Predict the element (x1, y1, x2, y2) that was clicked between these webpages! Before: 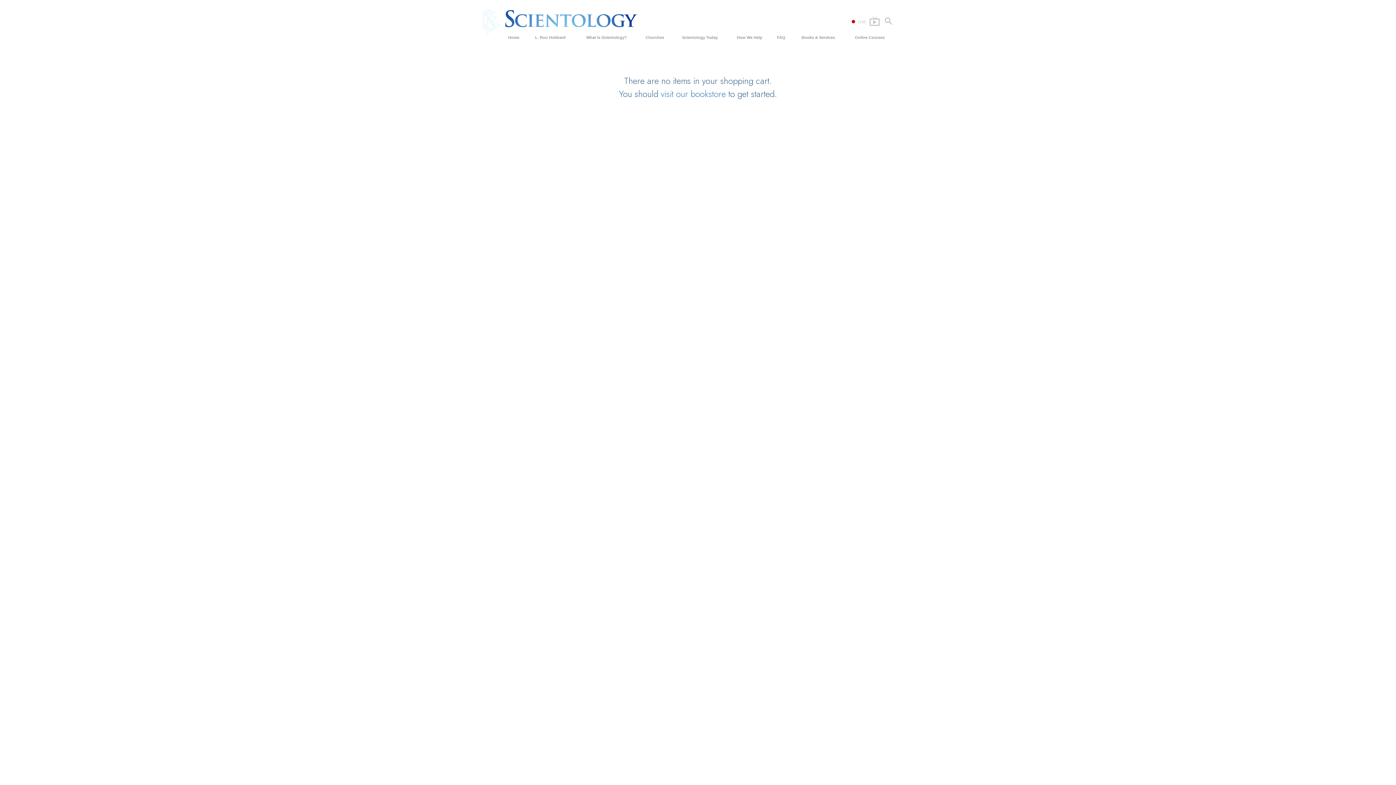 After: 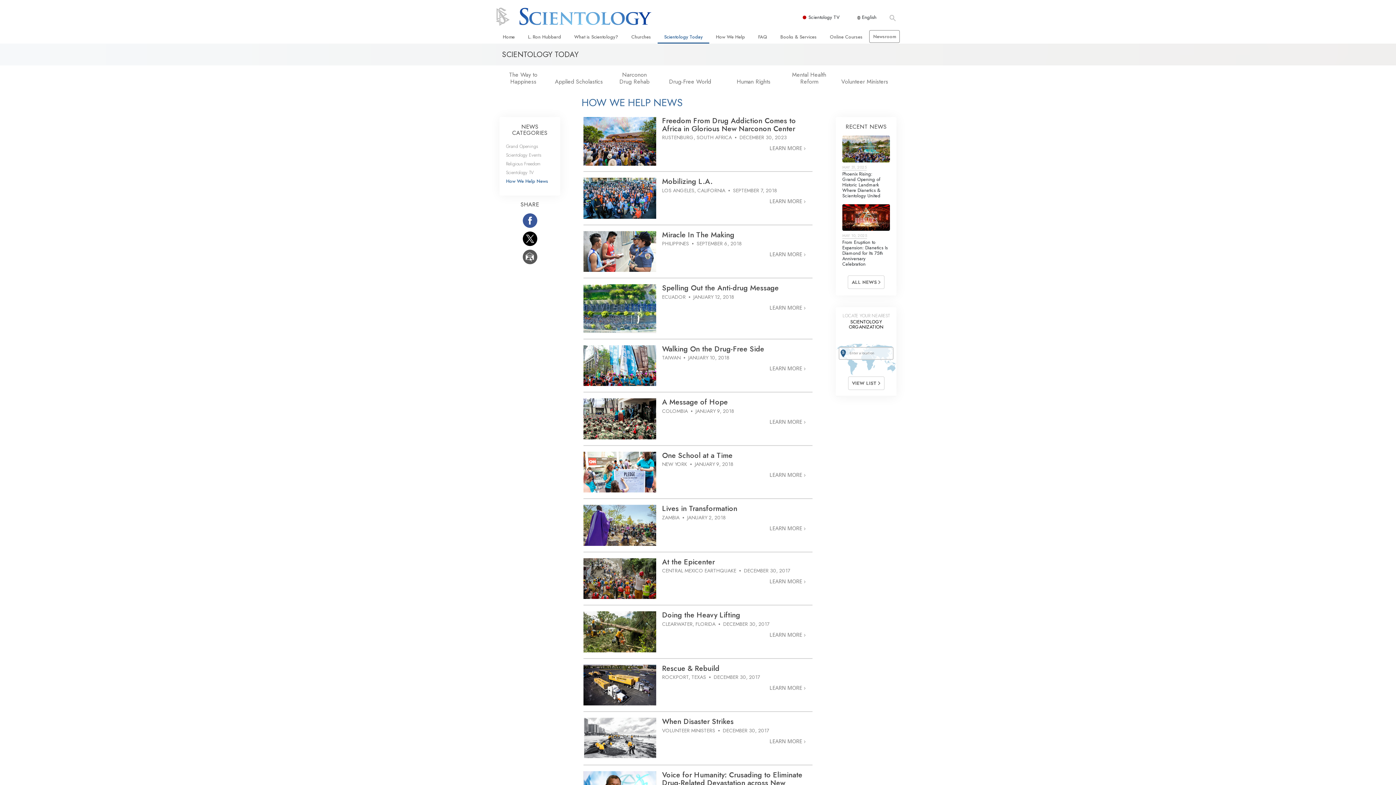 Action: label: How We Help bbox: (728, 30, 771, 44)